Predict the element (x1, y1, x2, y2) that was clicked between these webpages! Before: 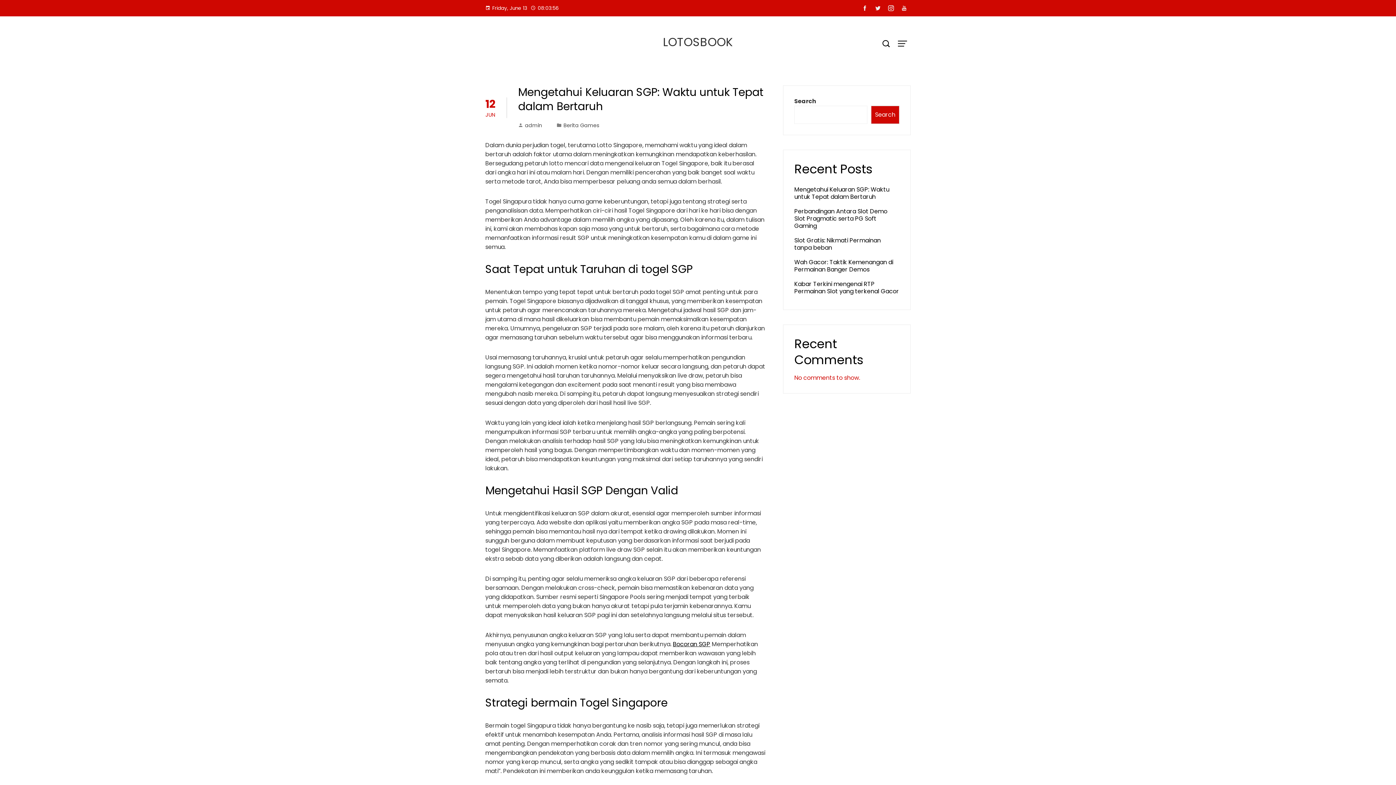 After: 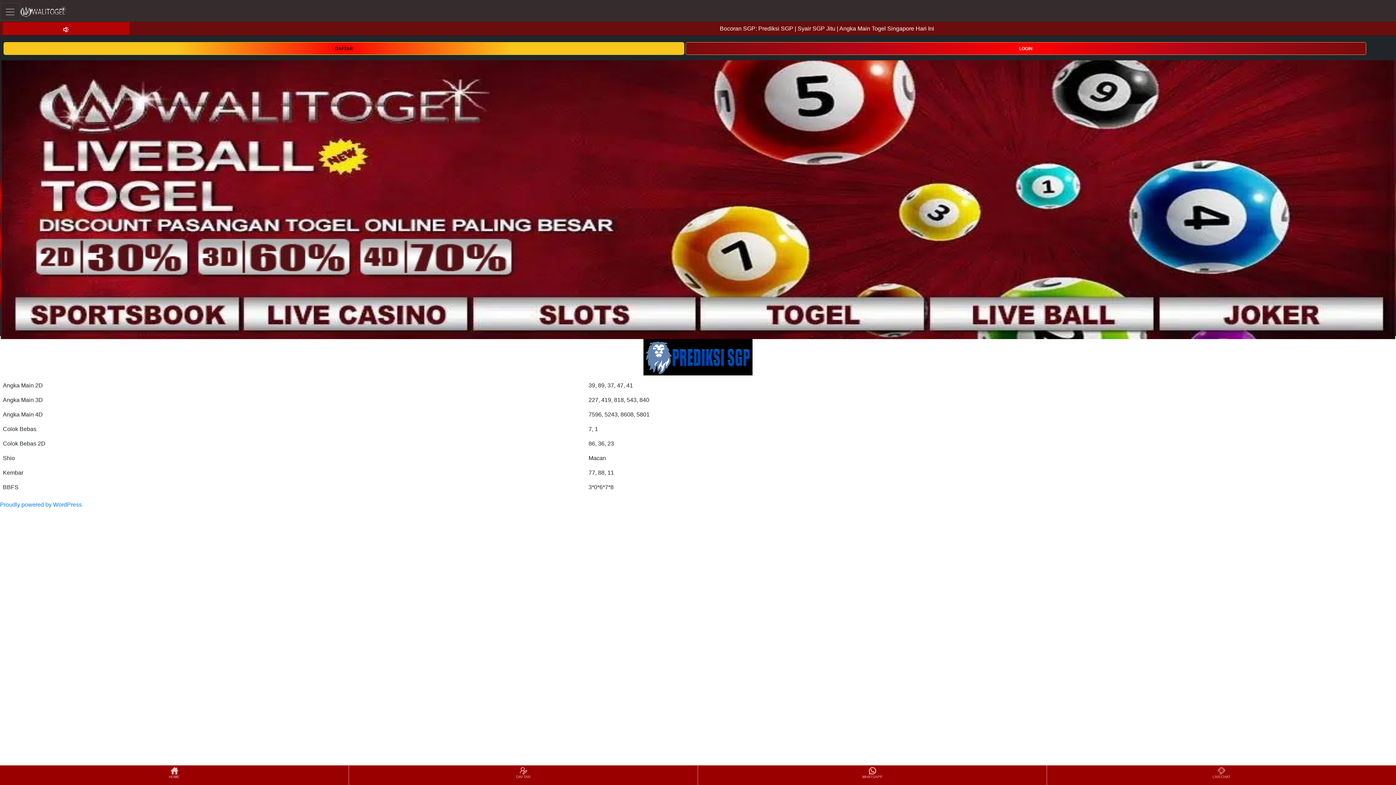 Action: label: Bocoran SGP bbox: (673, 640, 710, 648)